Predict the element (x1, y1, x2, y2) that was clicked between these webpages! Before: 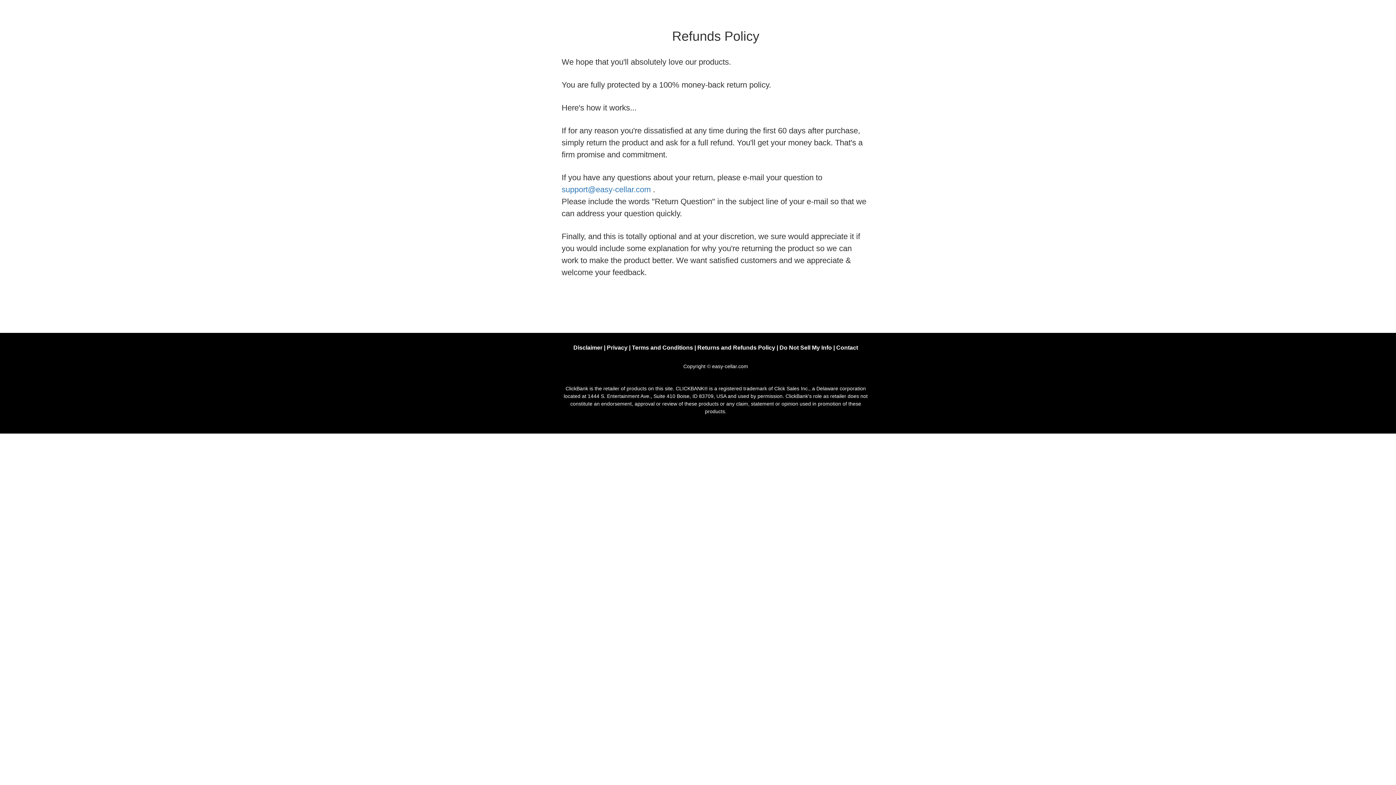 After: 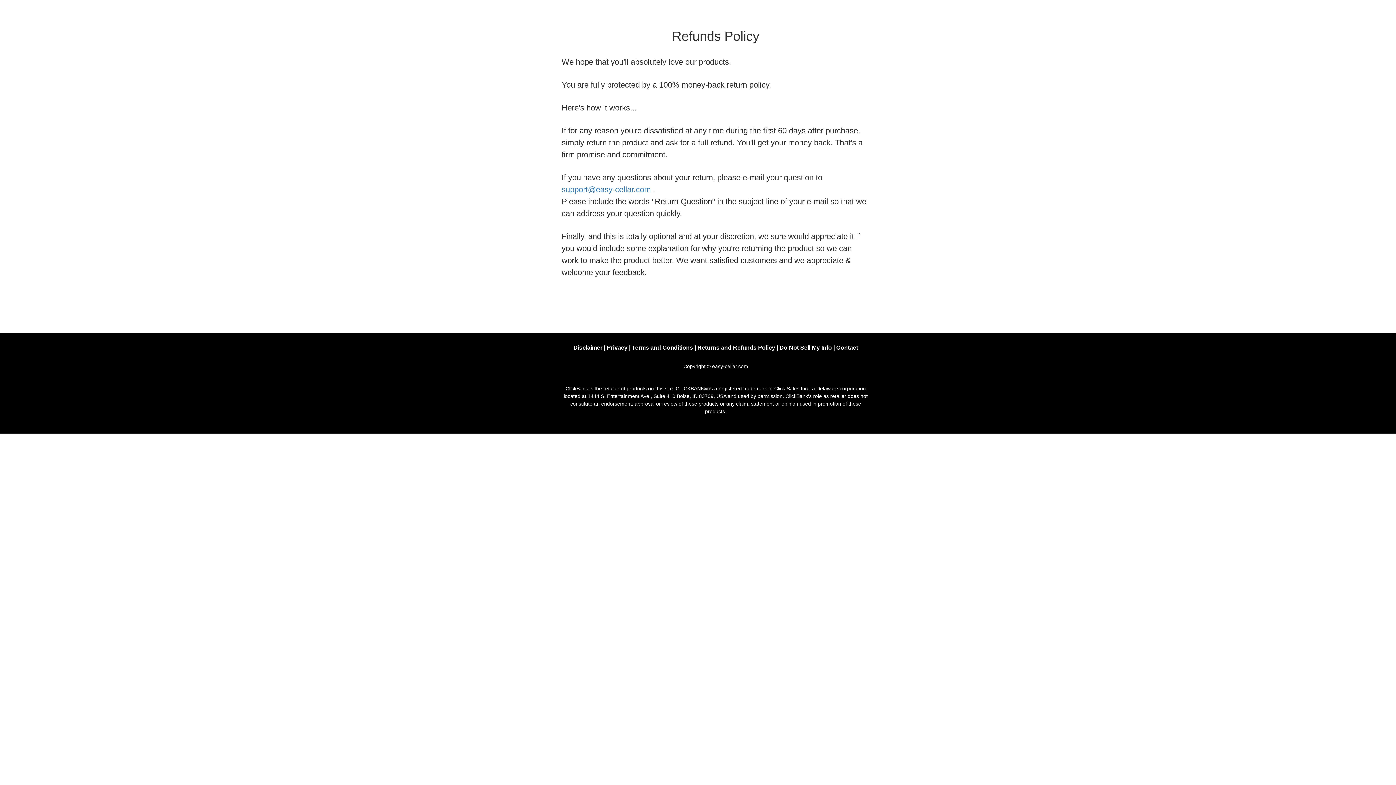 Action: bbox: (697, 344, 779, 350) label: Returns and Refunds Policy | 